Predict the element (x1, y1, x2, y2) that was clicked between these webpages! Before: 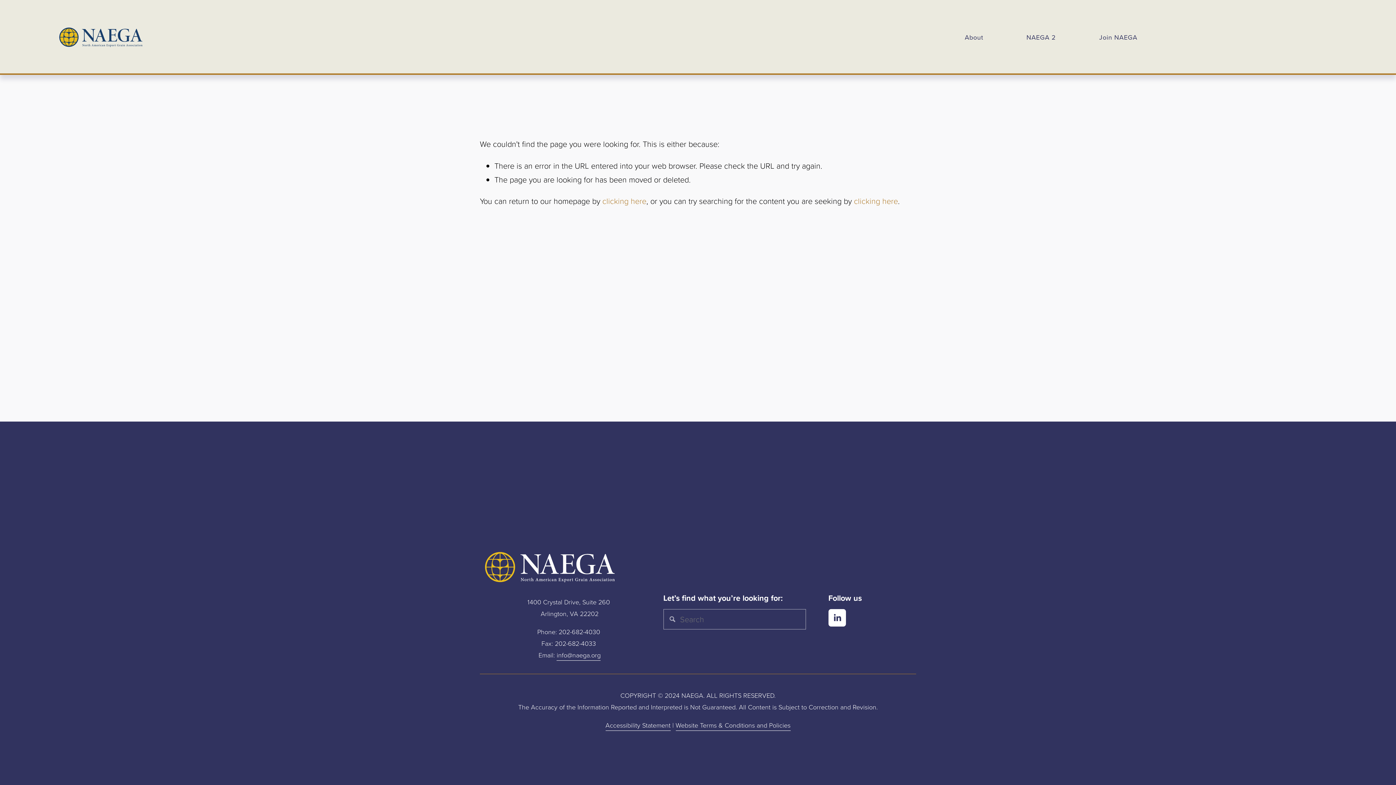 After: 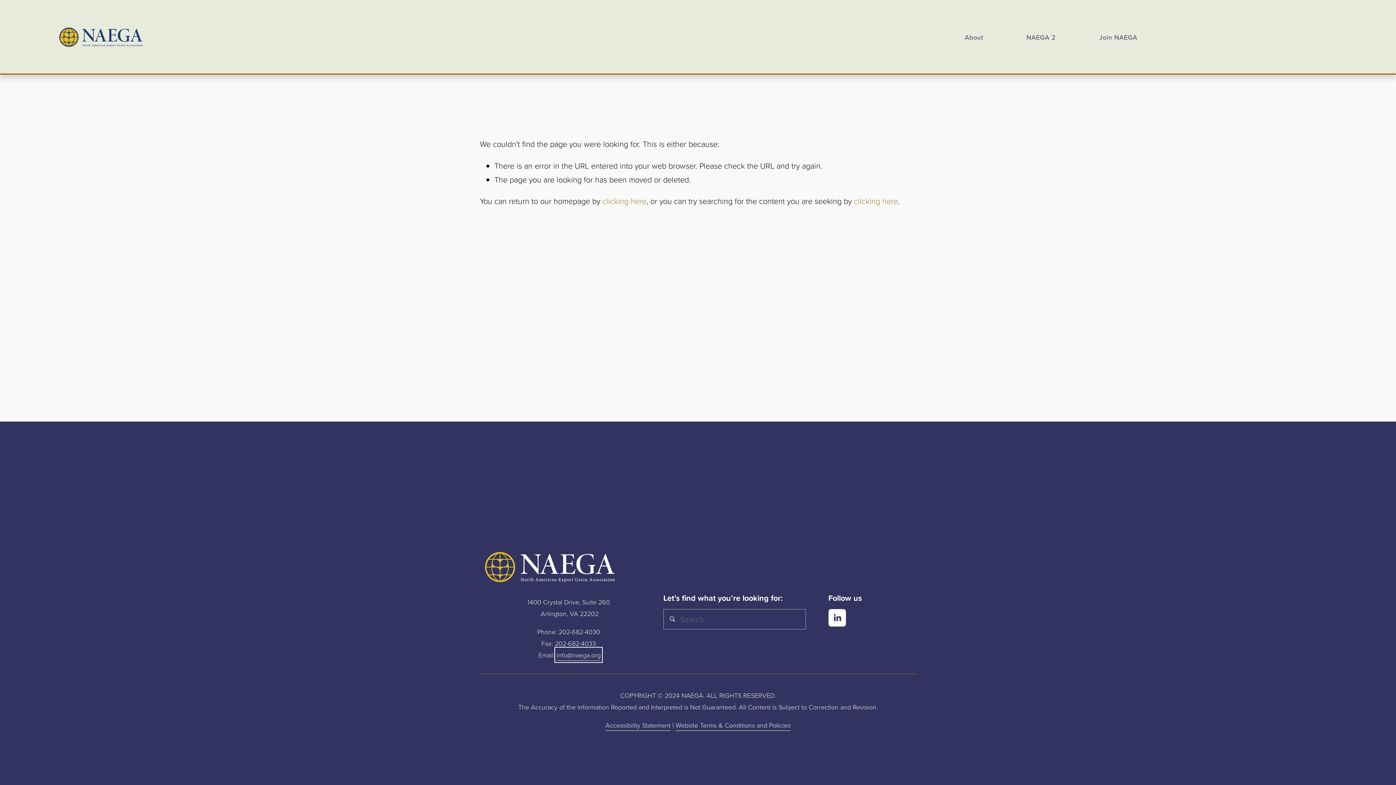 Action: label: info@naega.org bbox: (556, 649, 600, 660)